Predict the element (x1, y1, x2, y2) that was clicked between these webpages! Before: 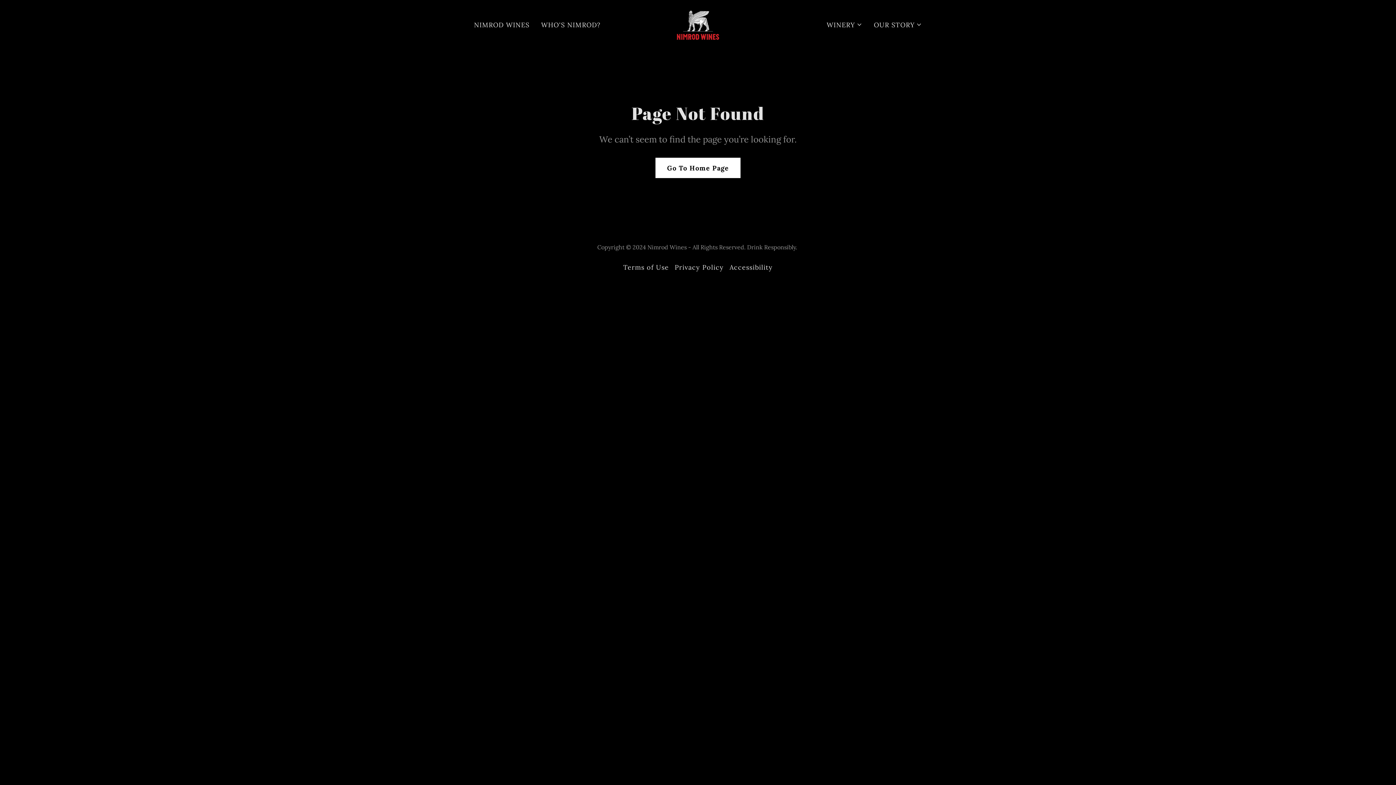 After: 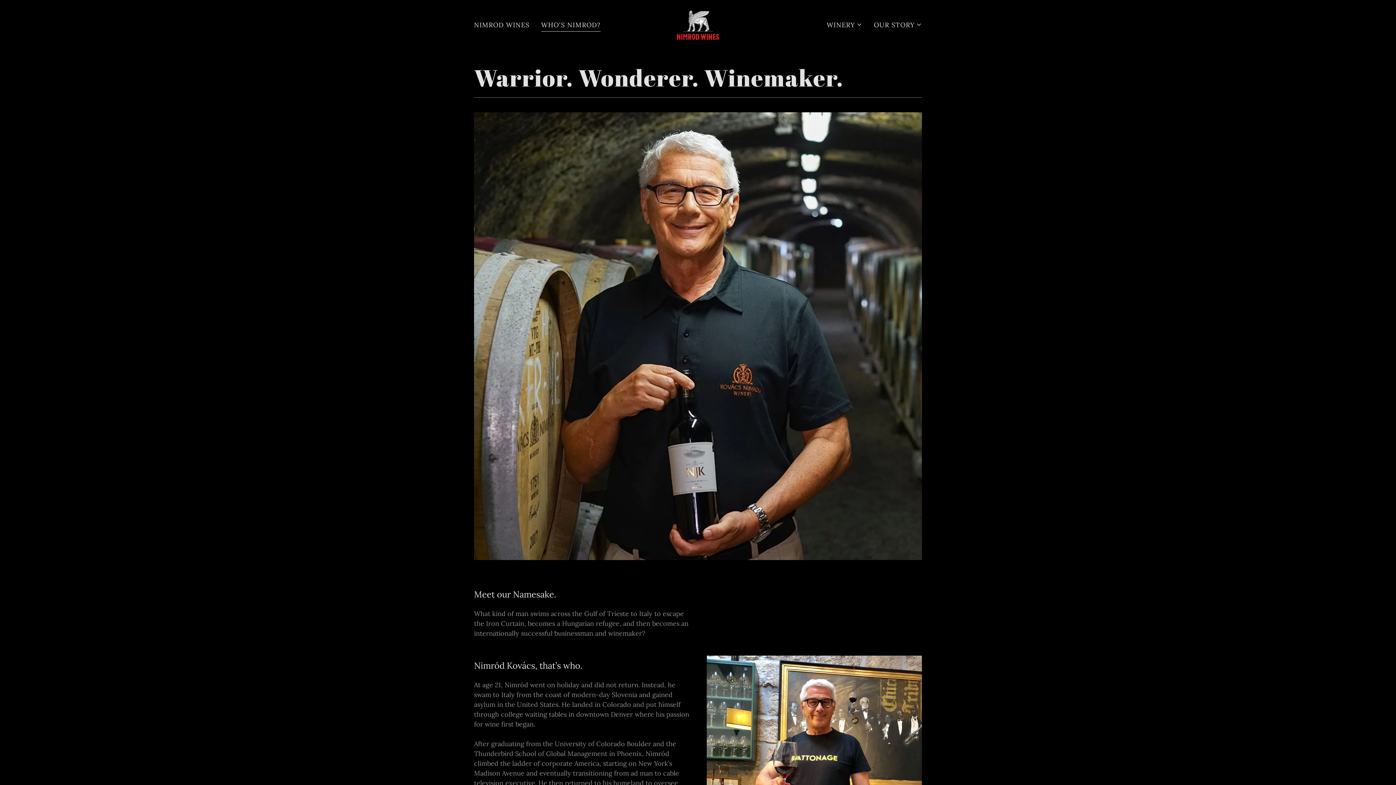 Action: bbox: (539, 17, 603, 31) label: WHO'S NIMROD?